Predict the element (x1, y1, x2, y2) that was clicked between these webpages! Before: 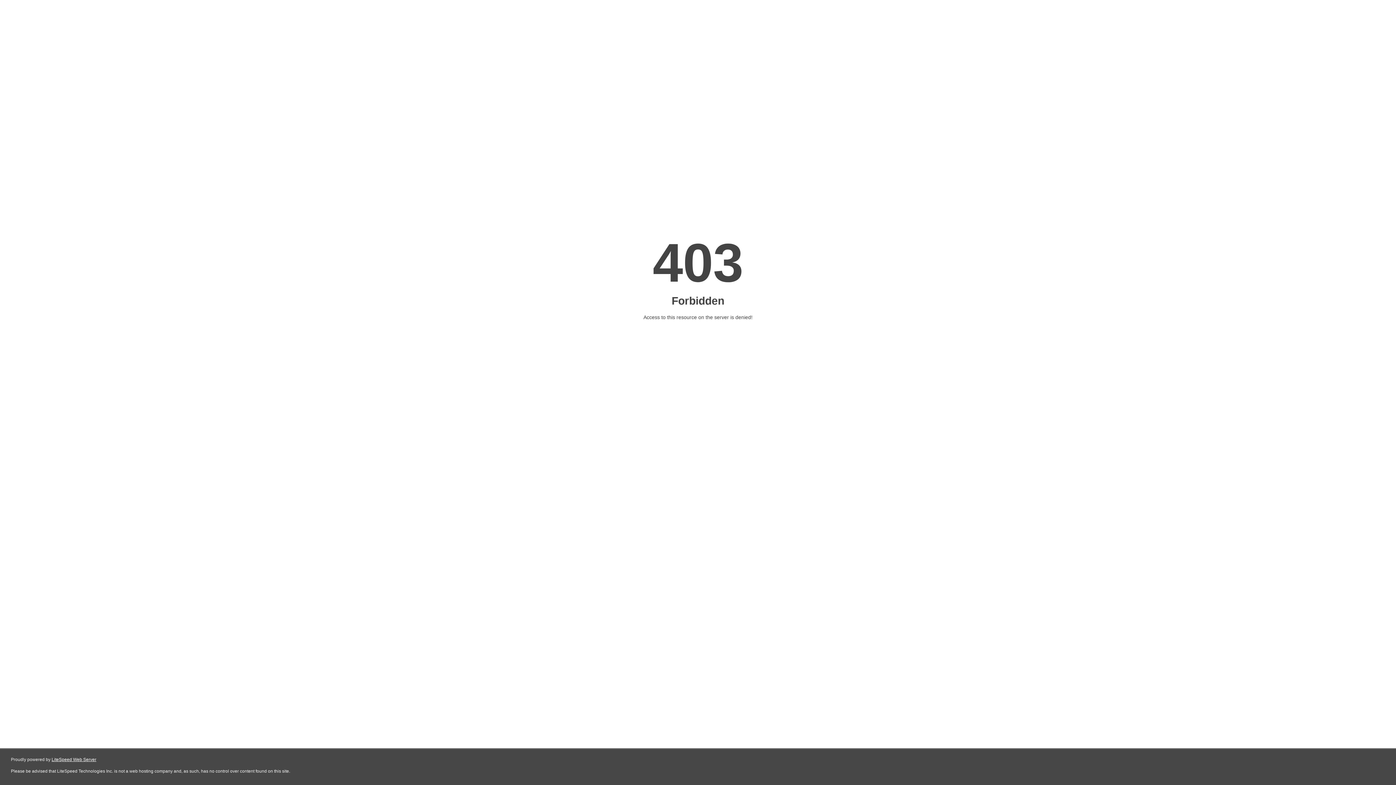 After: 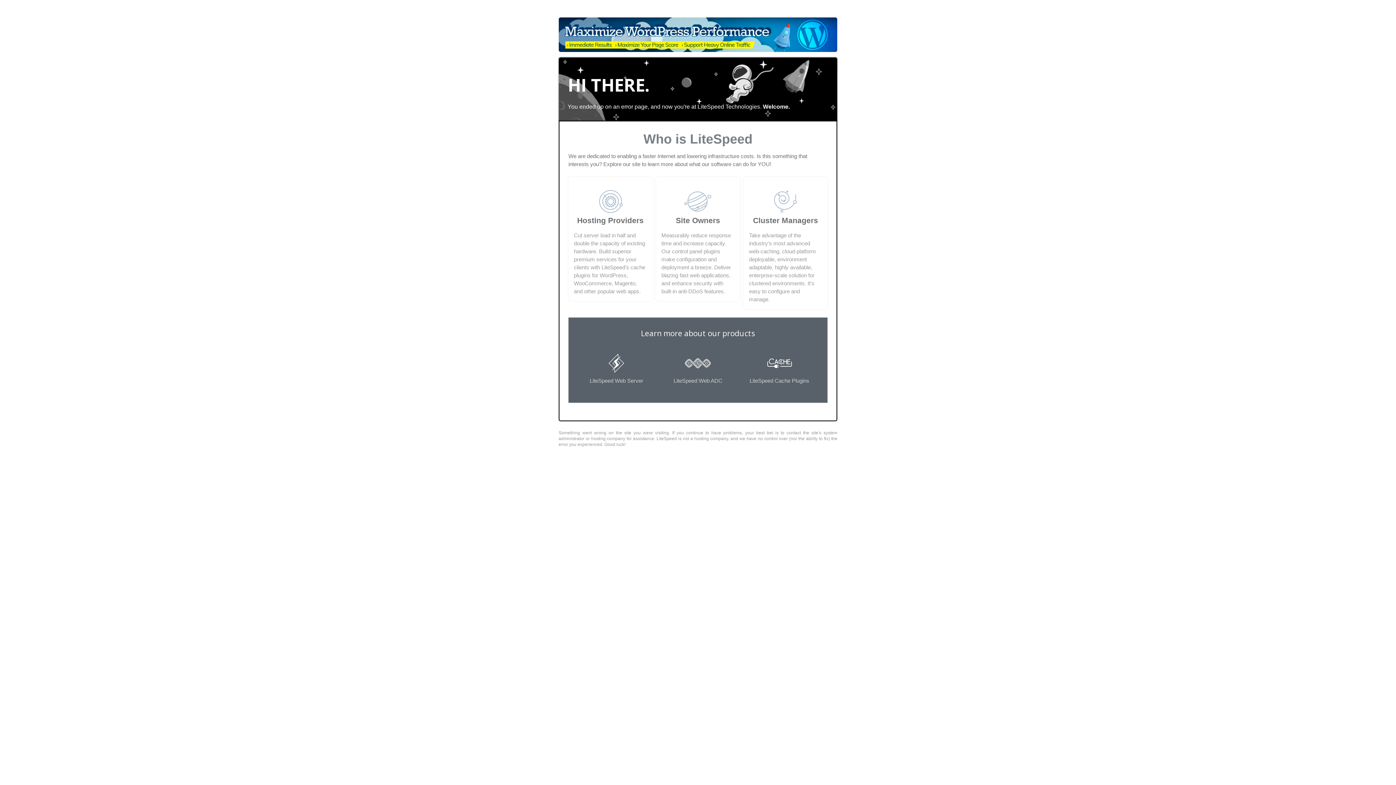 Action: bbox: (51, 757, 96, 762) label: LiteSpeed Web Server